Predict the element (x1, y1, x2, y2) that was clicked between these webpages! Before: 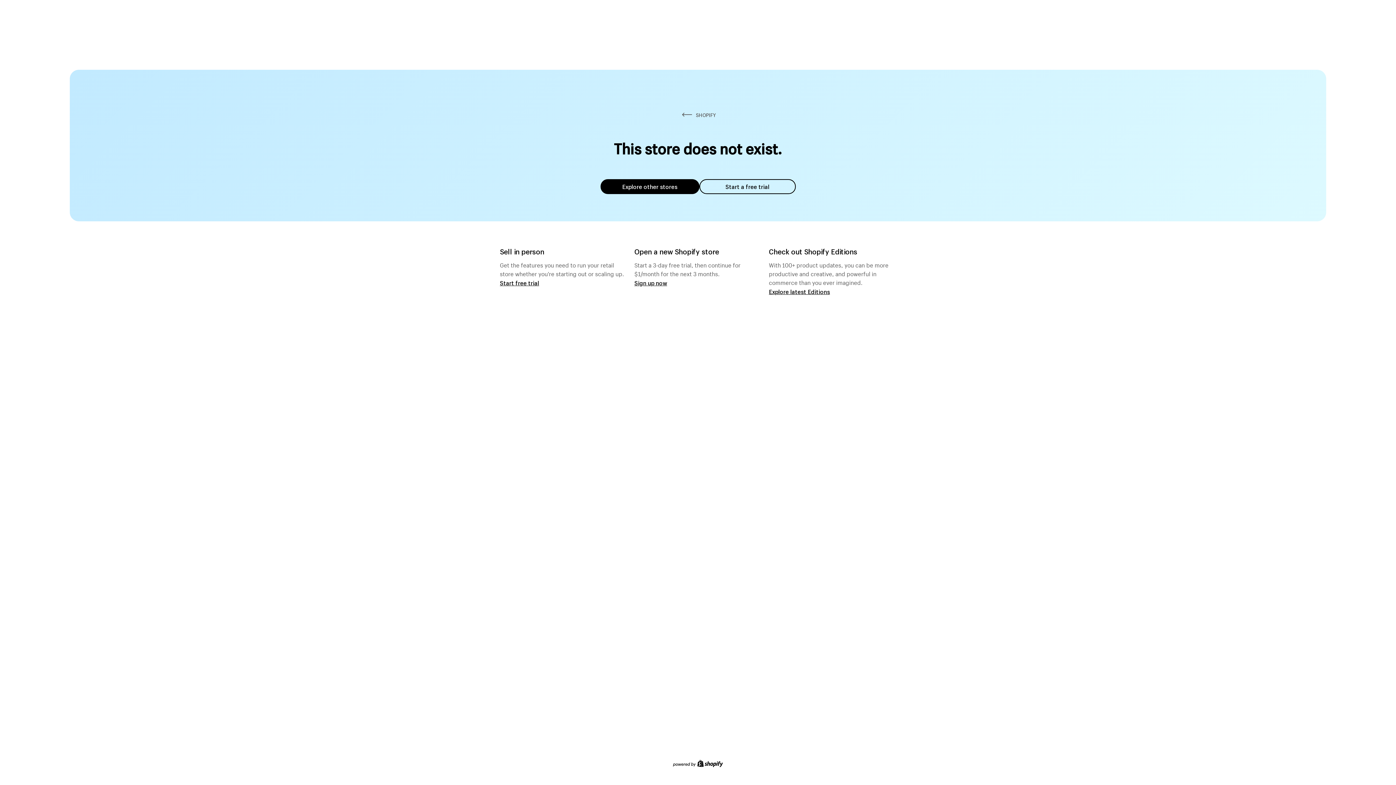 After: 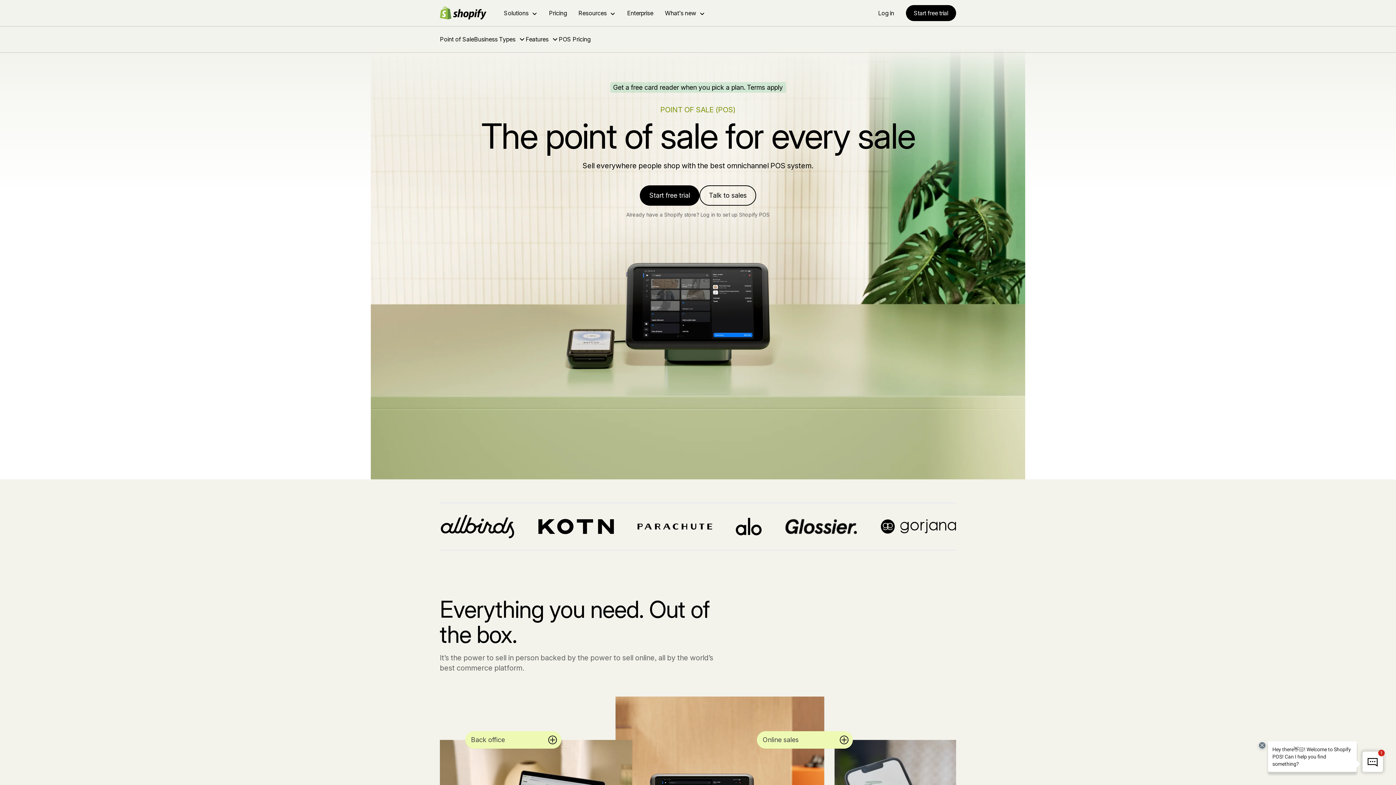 Action: bbox: (500, 279, 539, 286) label: Start free trial